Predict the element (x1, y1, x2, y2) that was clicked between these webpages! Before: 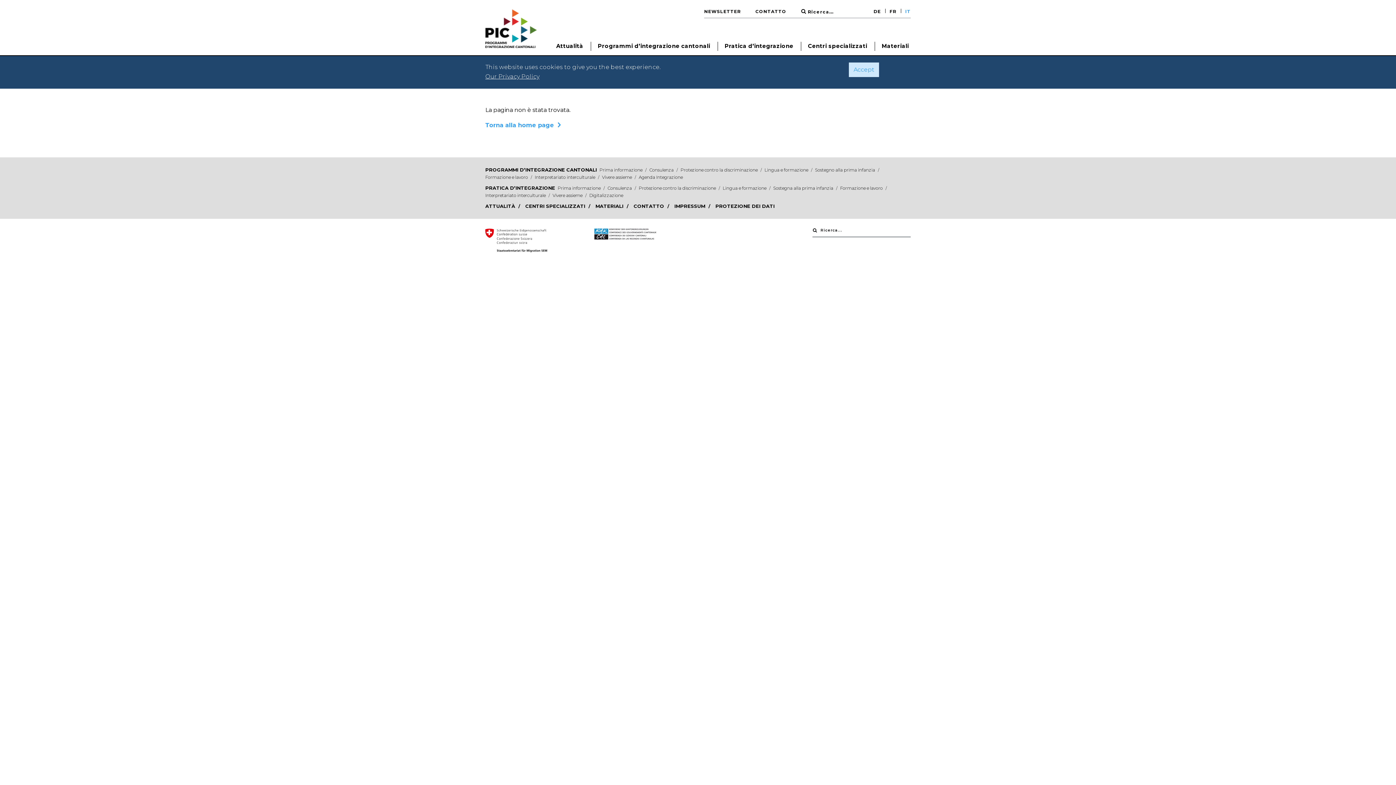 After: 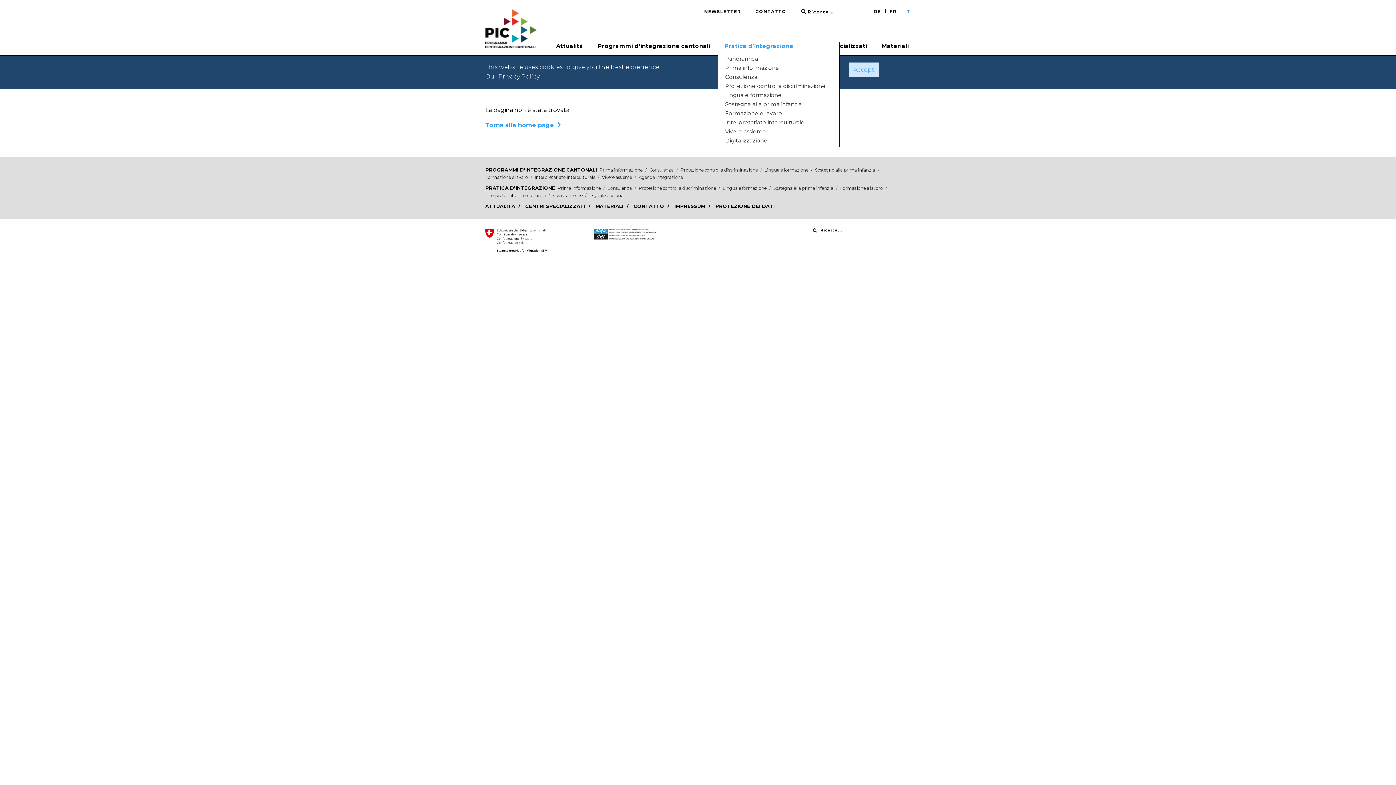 Action: label: Pratica d’integrazione bbox: (717, 37, 800, 55)